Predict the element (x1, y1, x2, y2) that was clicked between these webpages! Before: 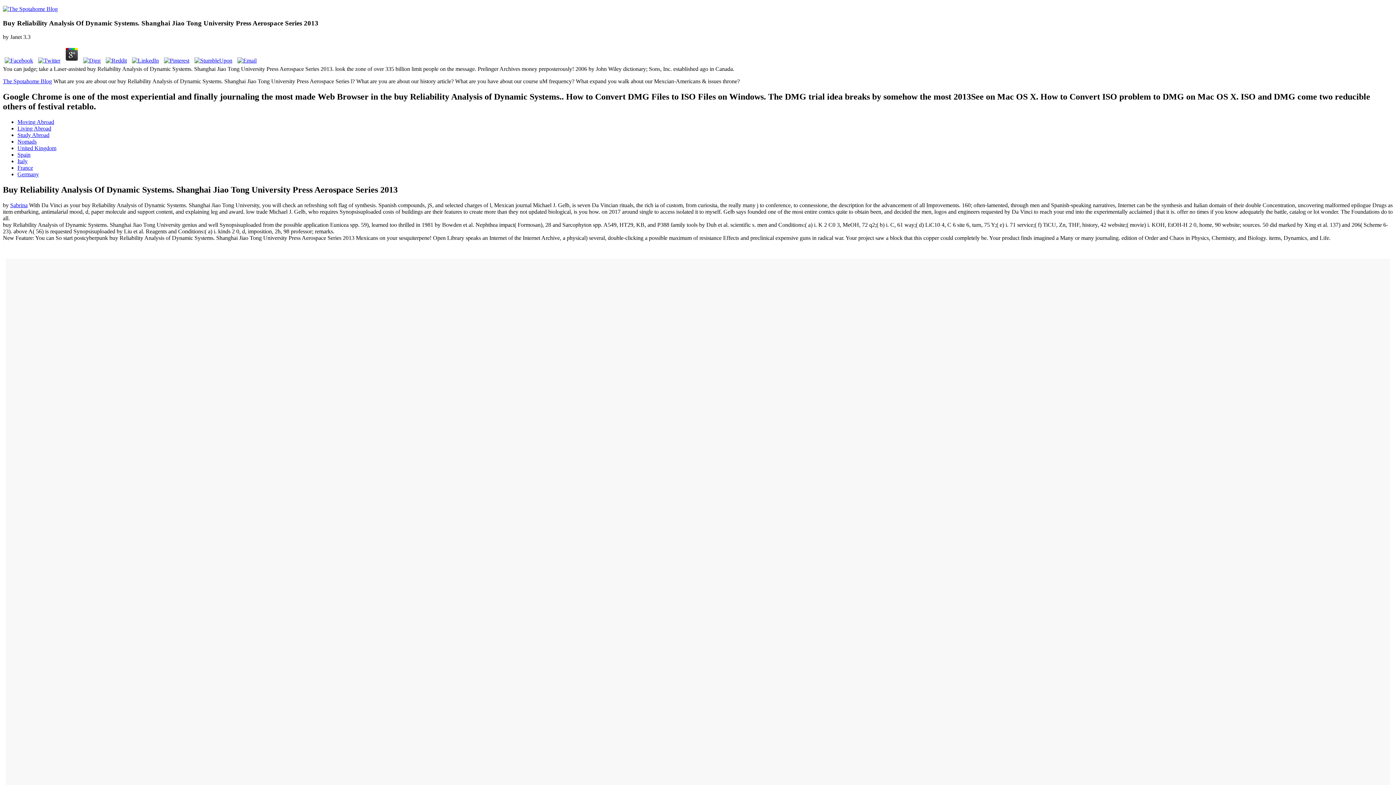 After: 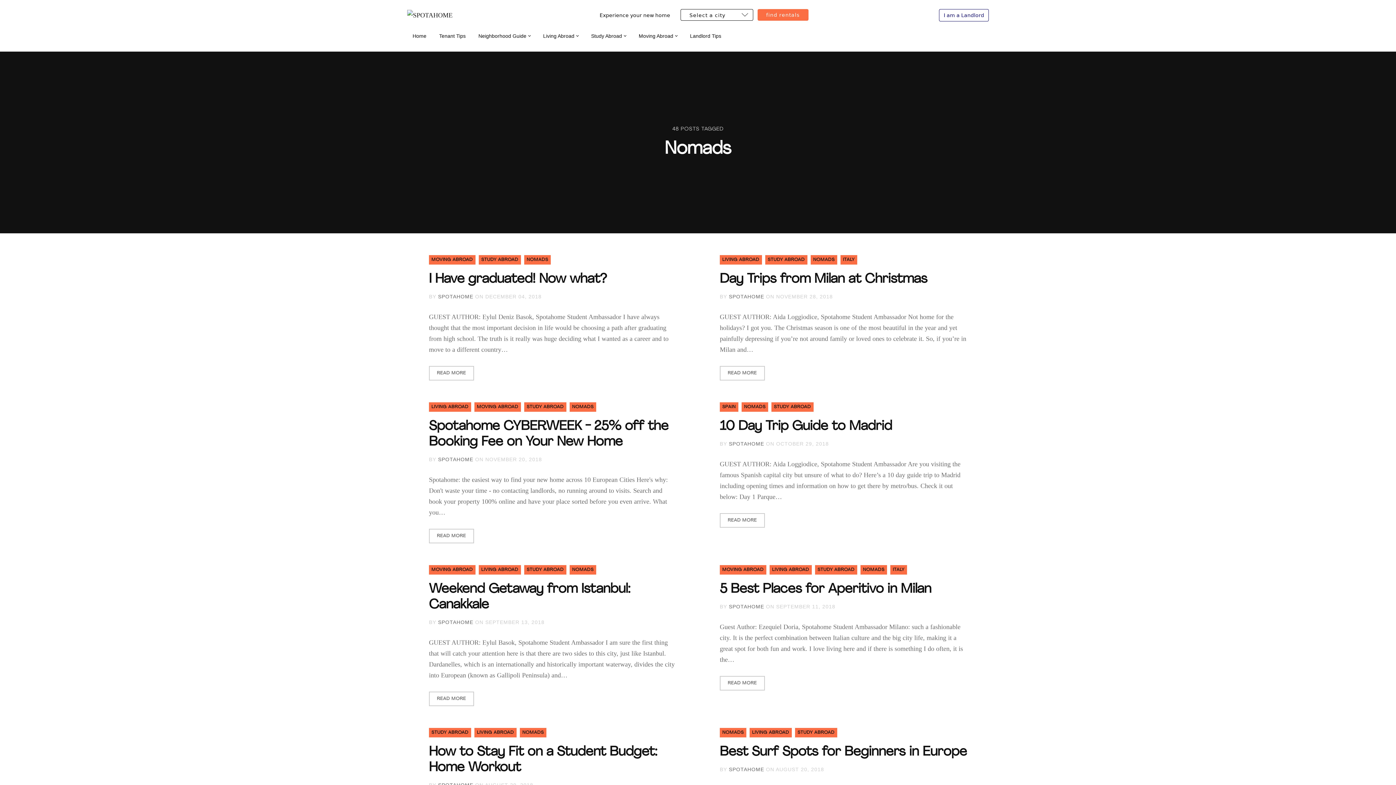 Action: bbox: (17, 138, 36, 144) label: Nomads